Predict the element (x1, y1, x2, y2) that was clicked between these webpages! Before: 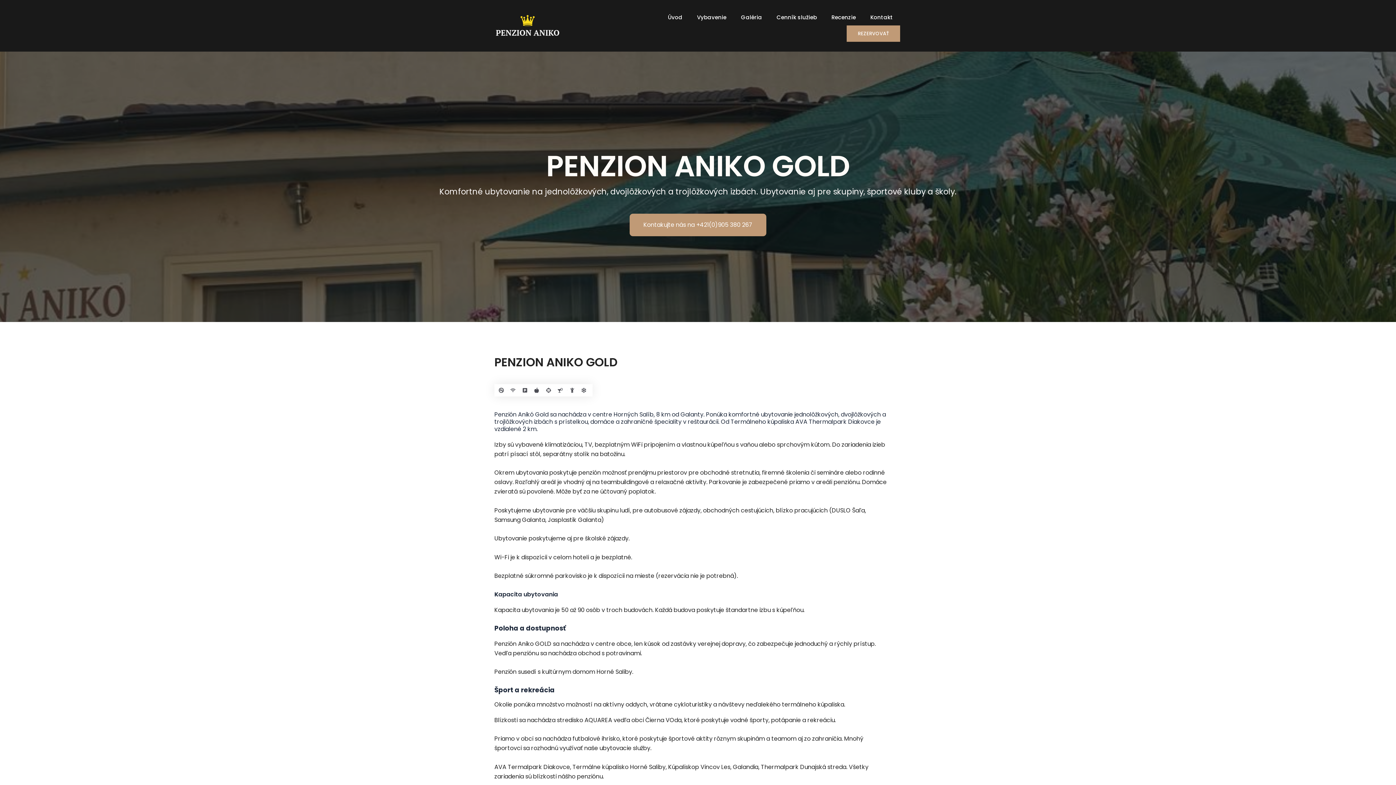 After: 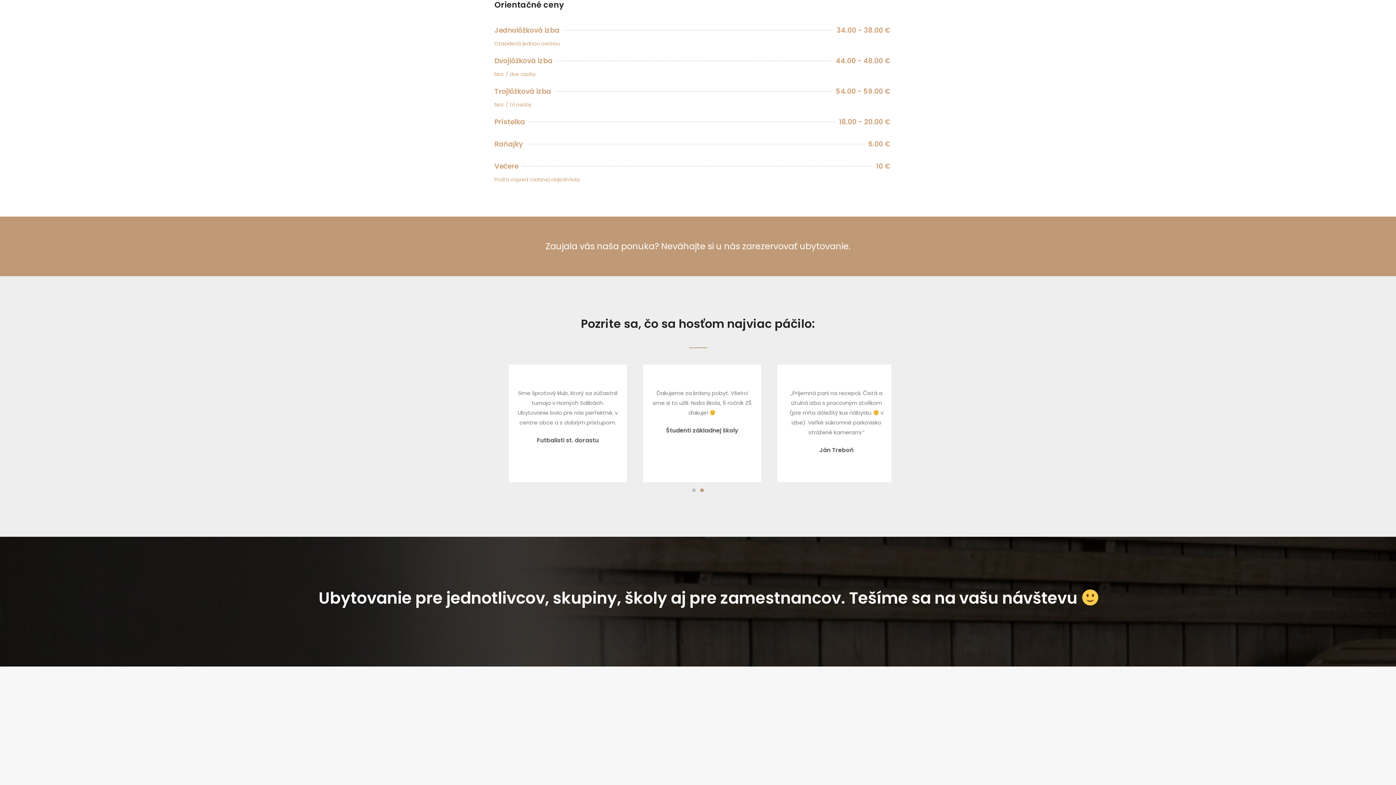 Action: label: Cenník služieb bbox: (769, 9, 824, 25)